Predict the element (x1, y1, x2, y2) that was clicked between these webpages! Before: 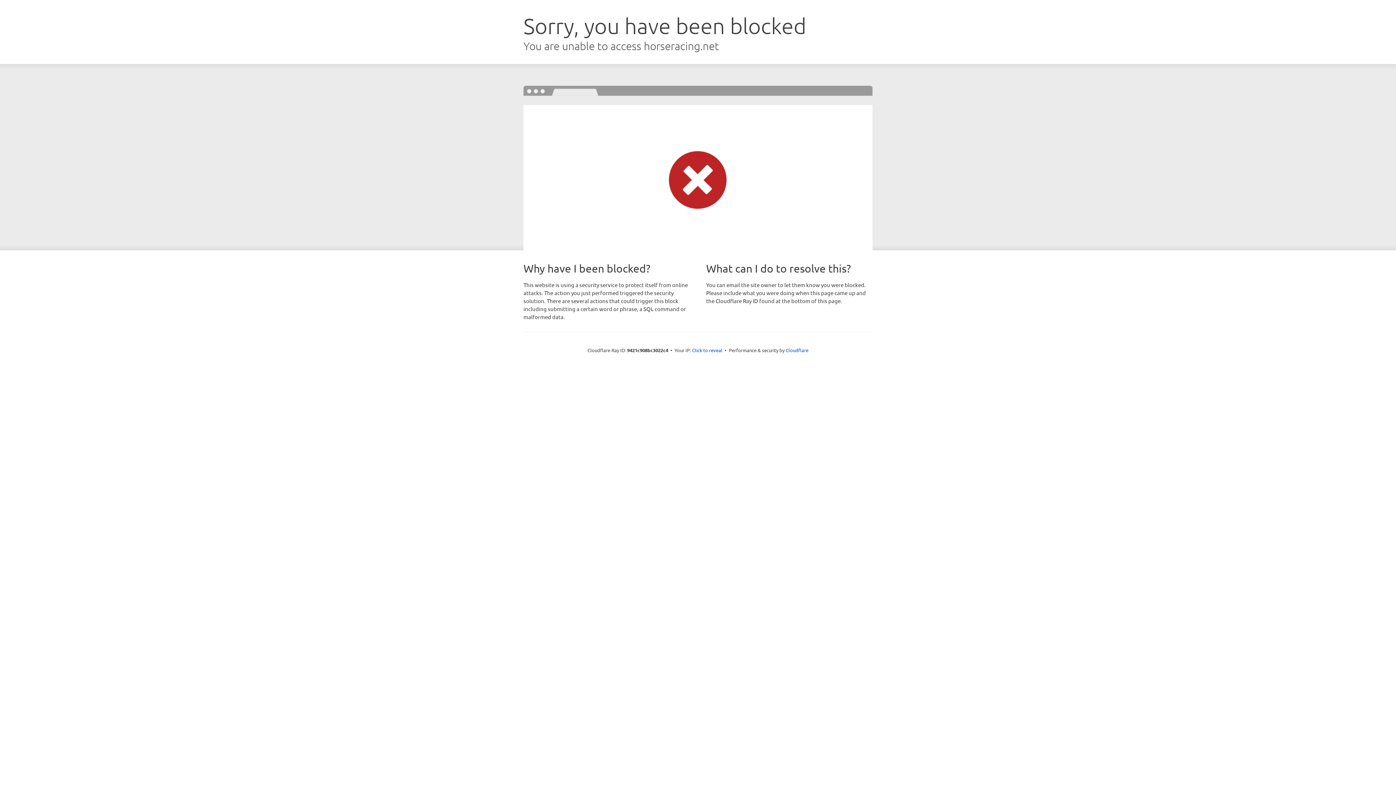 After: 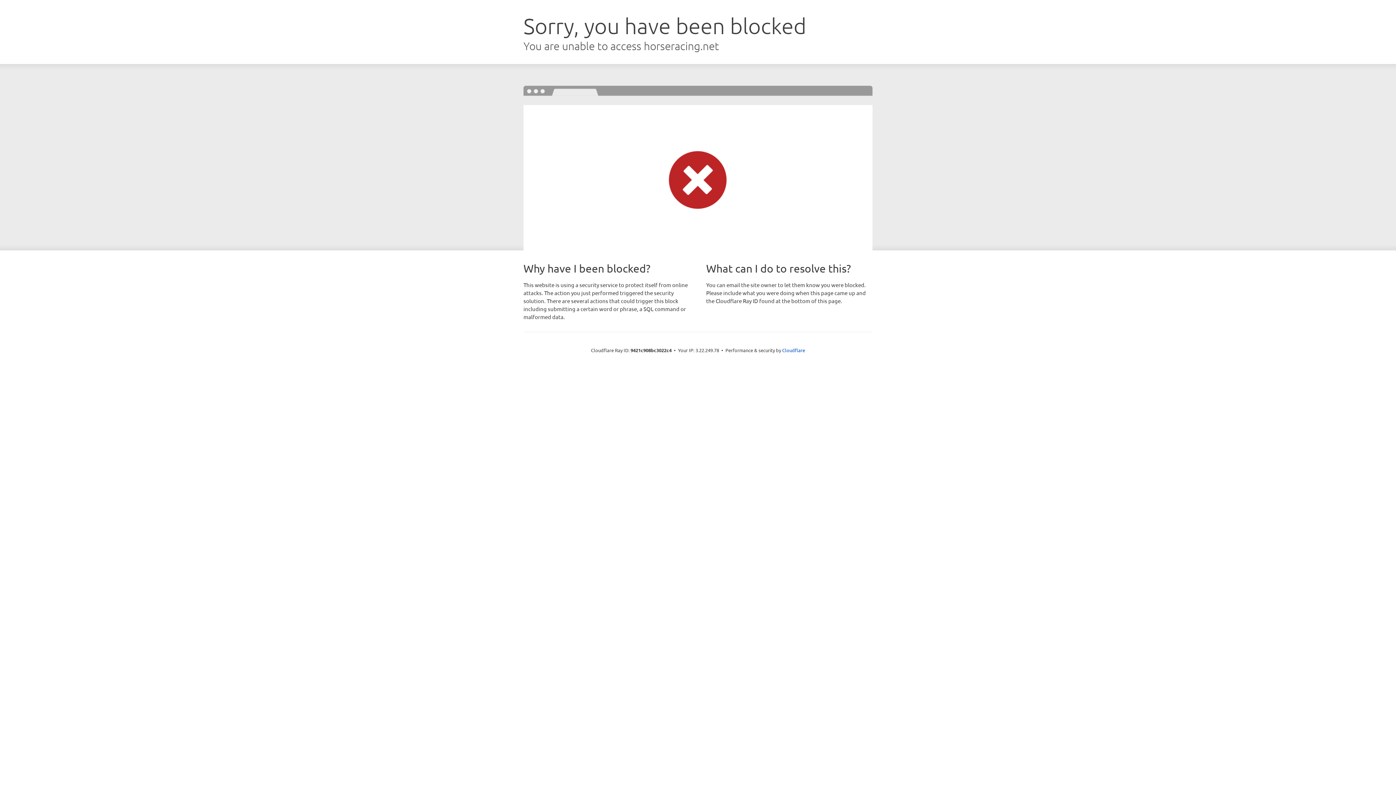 Action: bbox: (692, 346, 722, 353) label: Click to reveal